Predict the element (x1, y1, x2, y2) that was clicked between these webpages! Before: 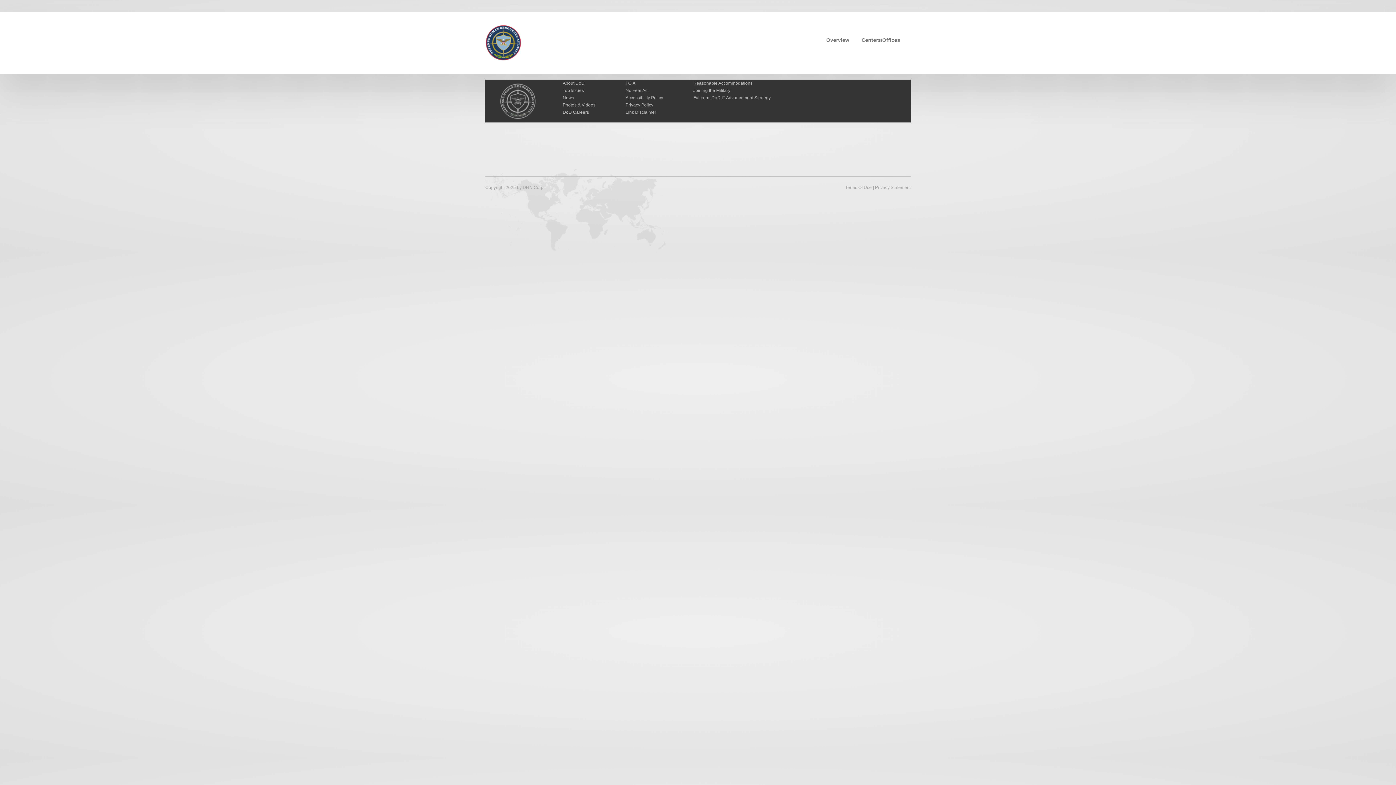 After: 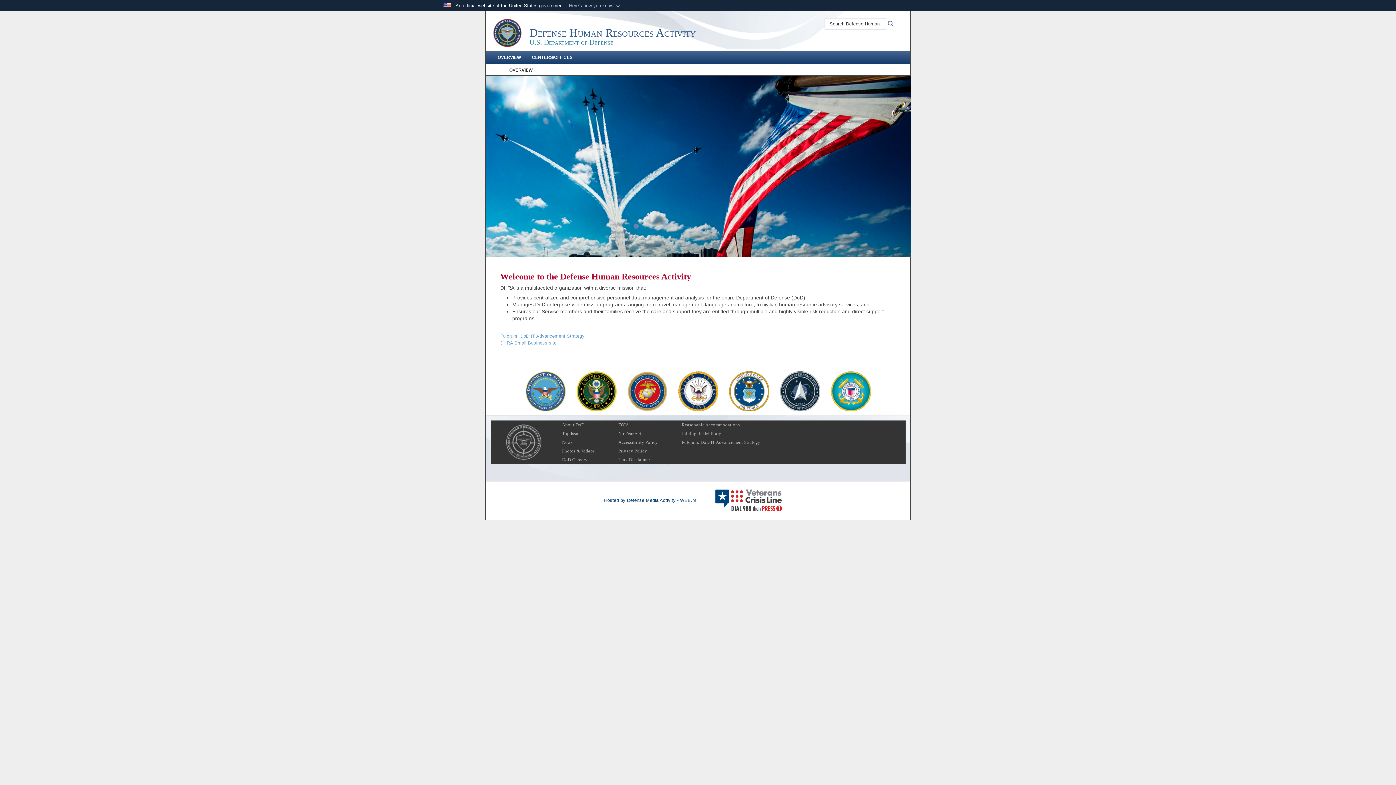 Action: bbox: (821, 33, 854, 46) label: Overview